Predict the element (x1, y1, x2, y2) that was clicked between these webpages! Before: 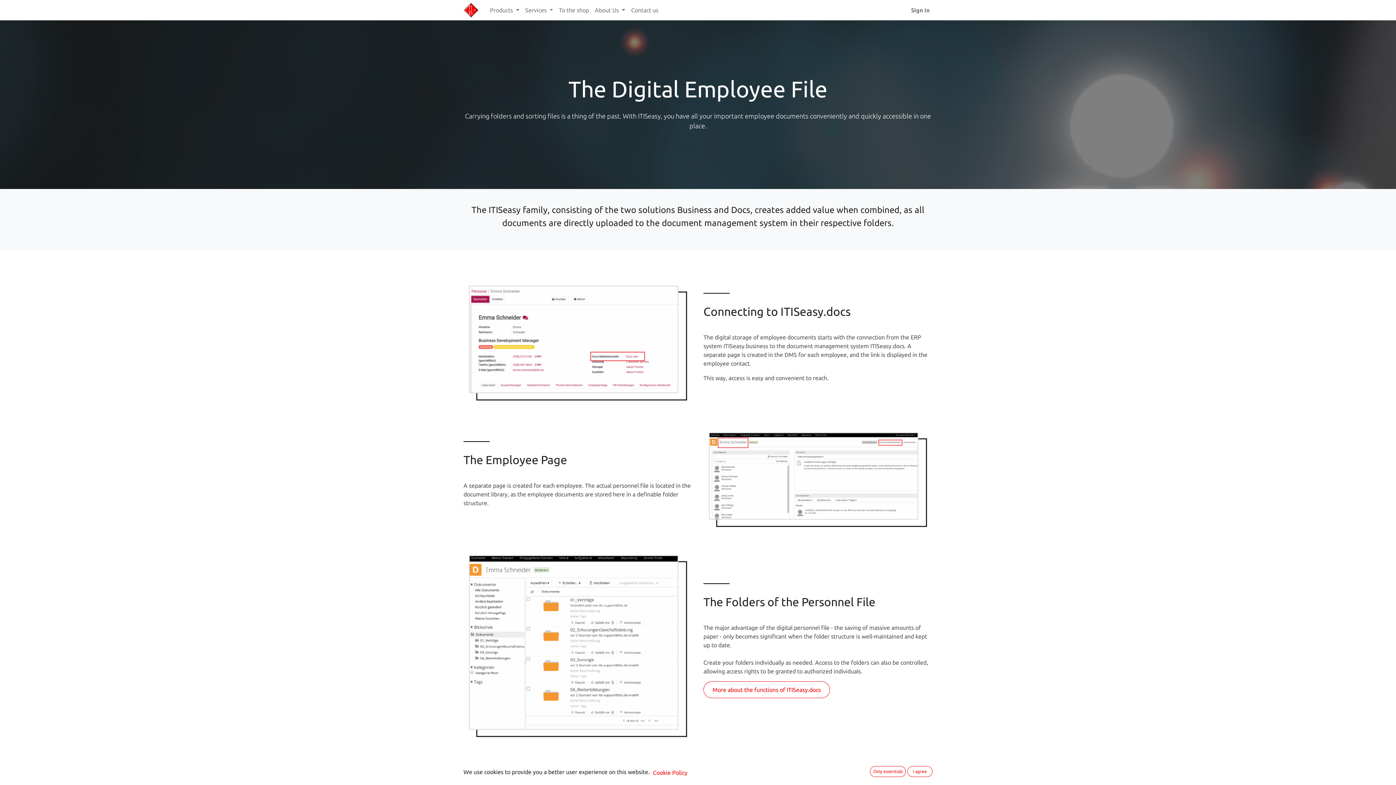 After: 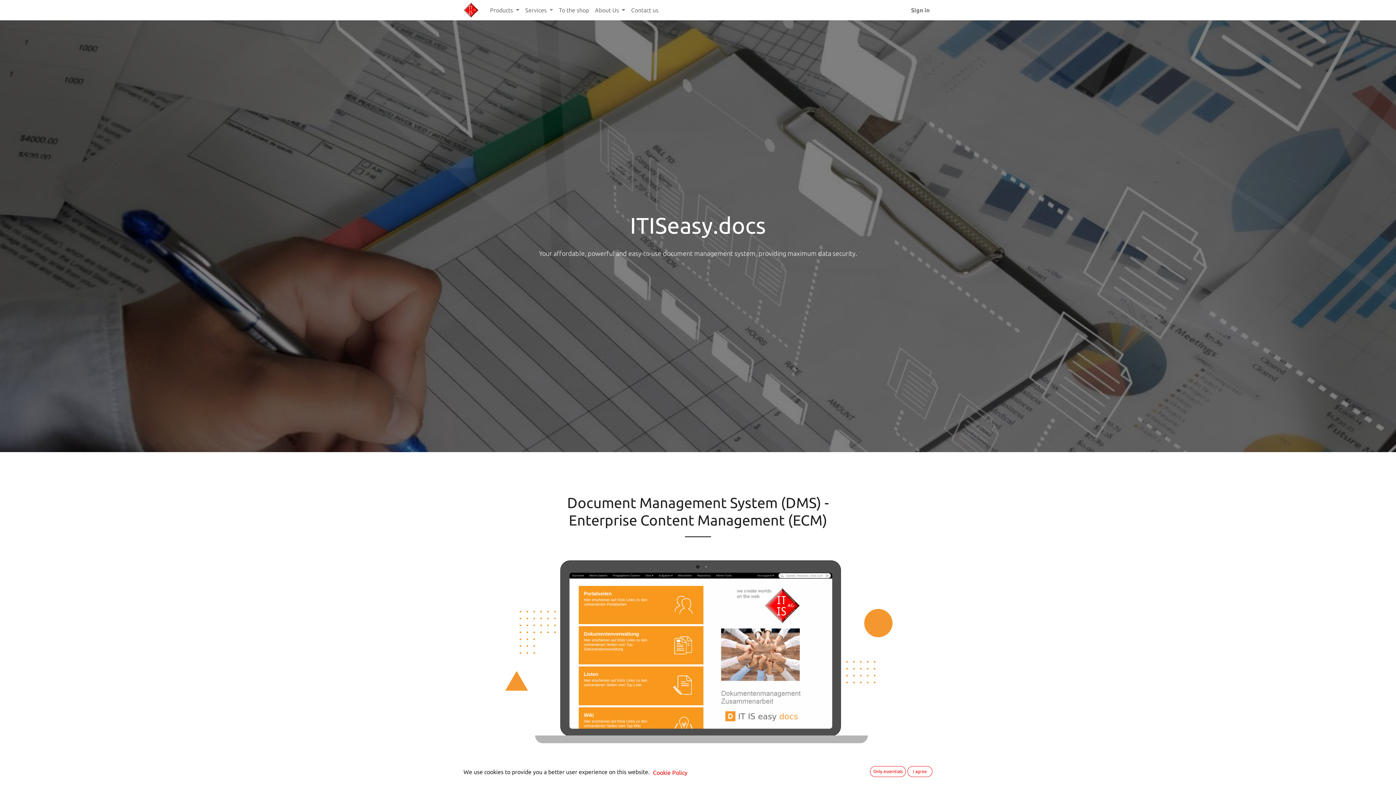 Action: label: More about the functions of ITISeasy.docs bbox: (703, 681, 830, 698)